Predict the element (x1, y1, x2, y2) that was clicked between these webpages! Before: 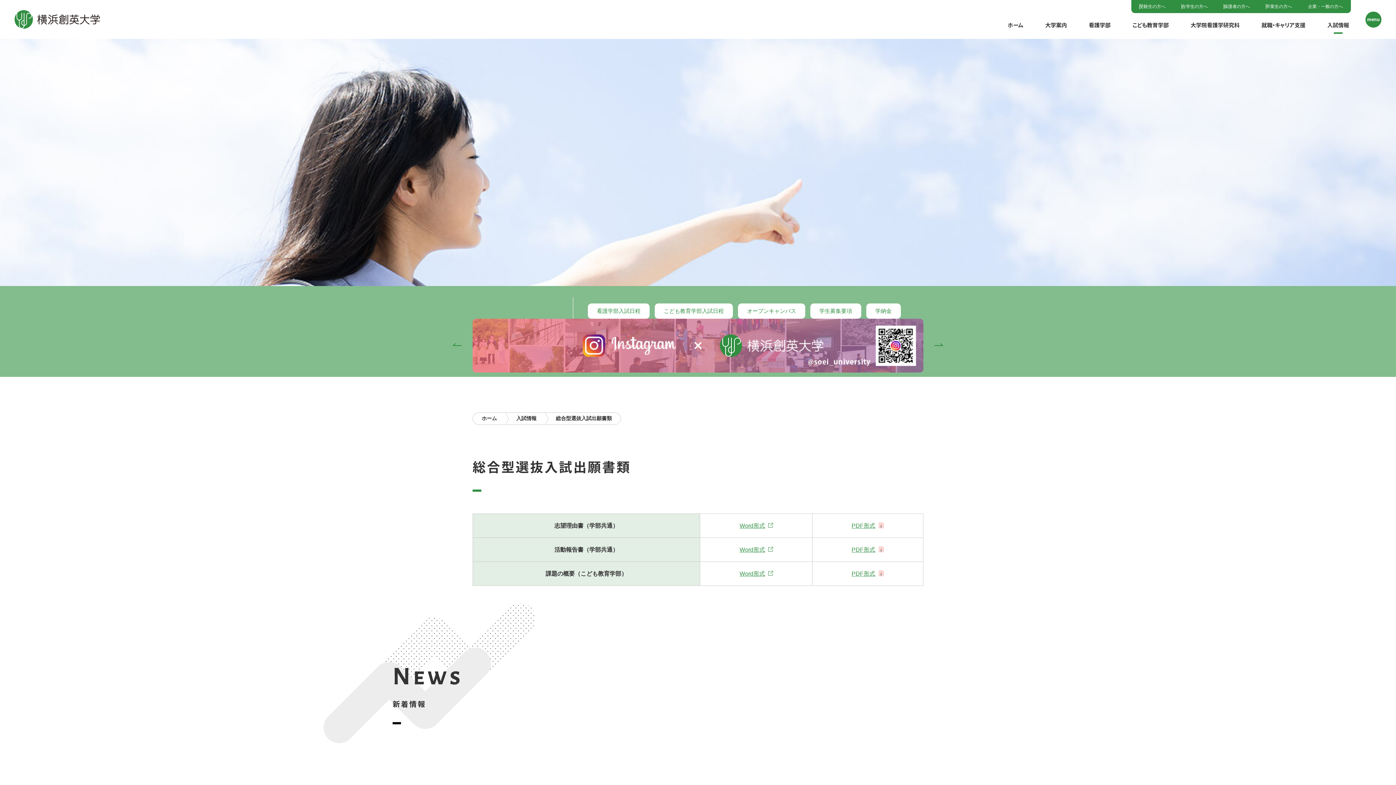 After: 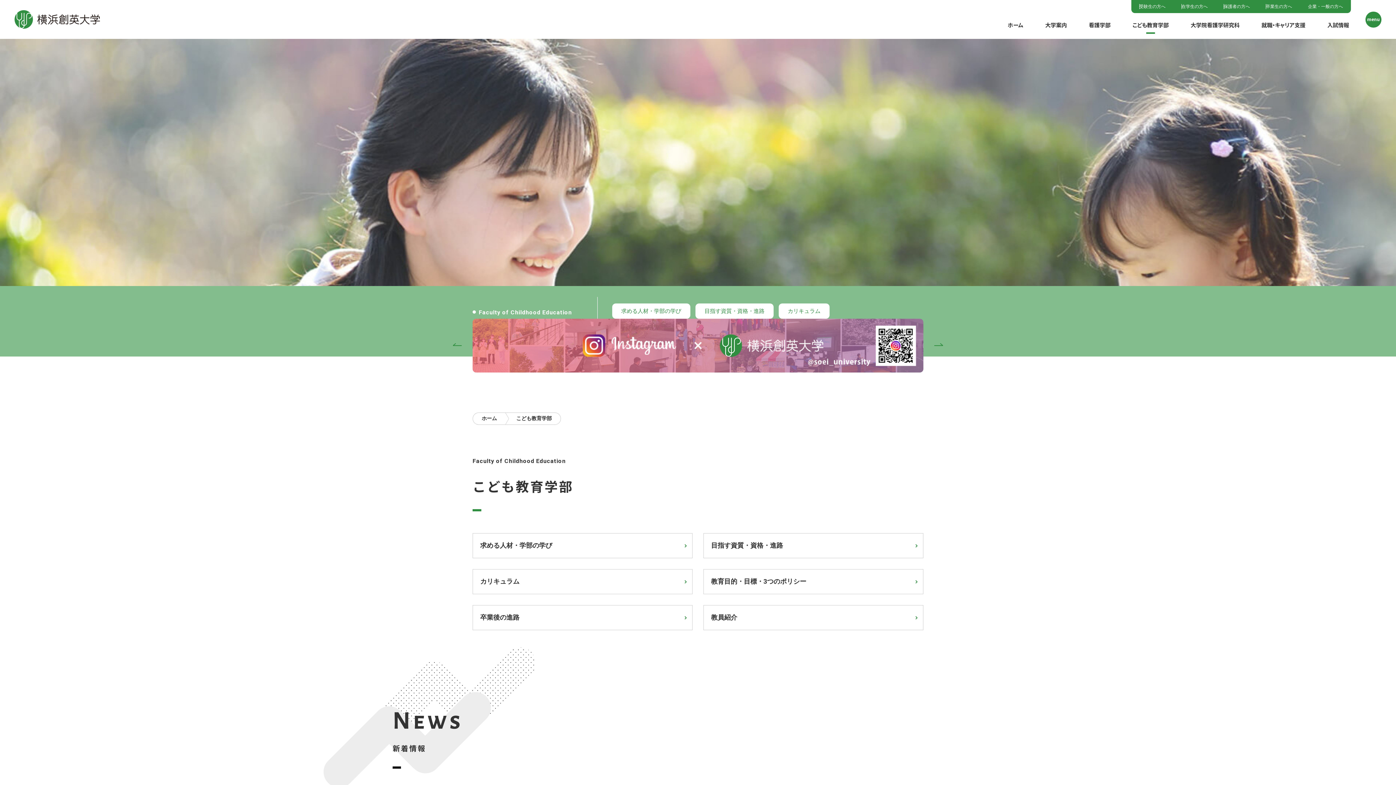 Action: label: こども教育学部 bbox: (1130, 20, 1170, 30)